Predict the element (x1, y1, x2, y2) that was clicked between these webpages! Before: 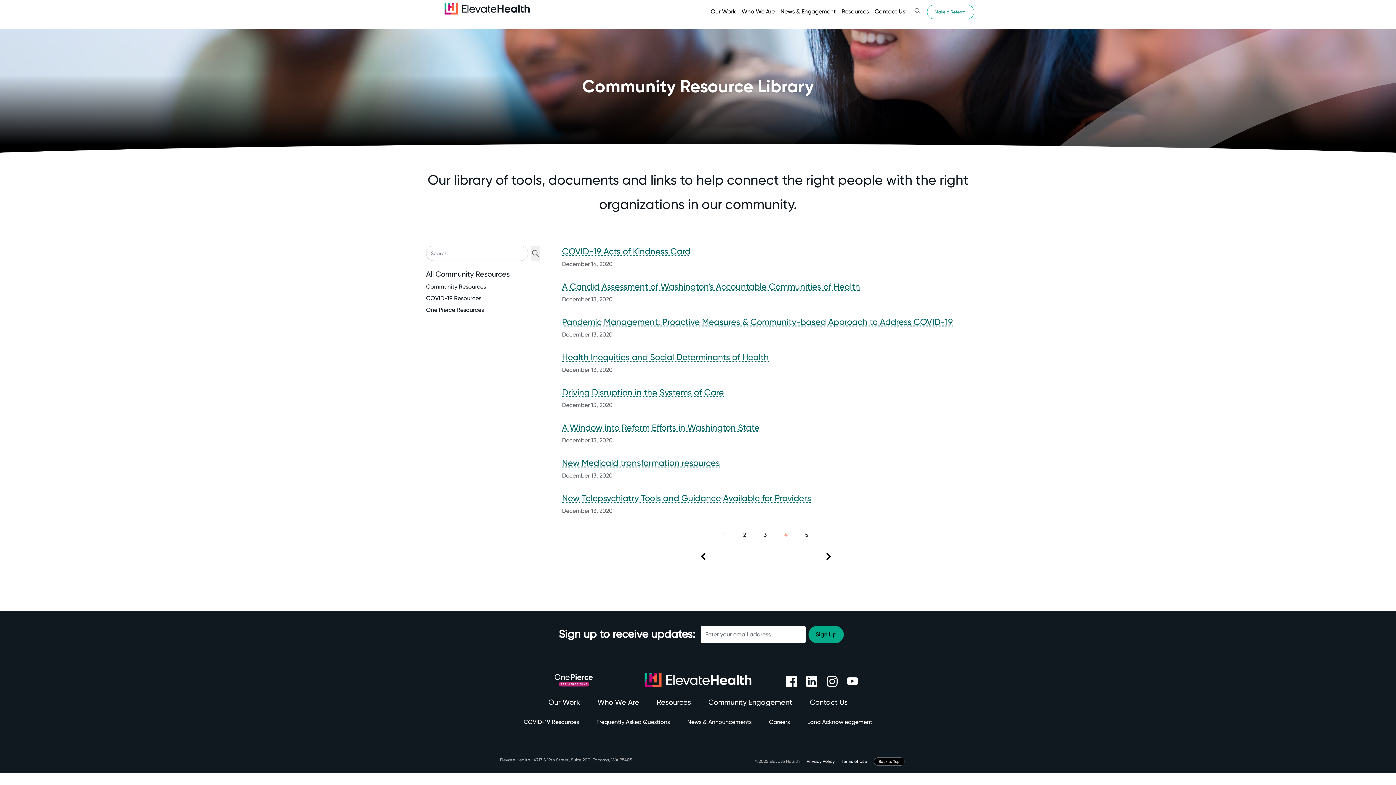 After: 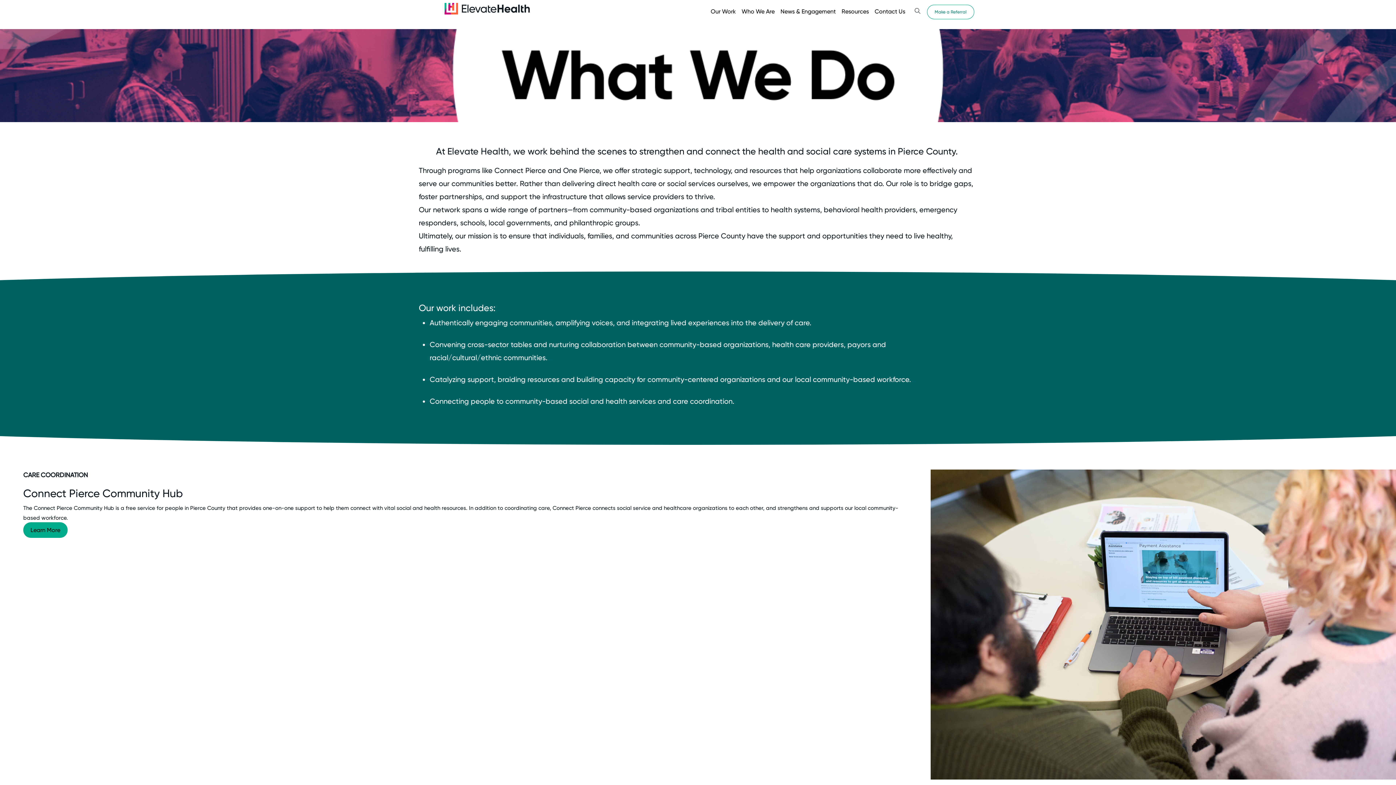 Action: label: Our Work bbox: (539, 698, 588, 709)